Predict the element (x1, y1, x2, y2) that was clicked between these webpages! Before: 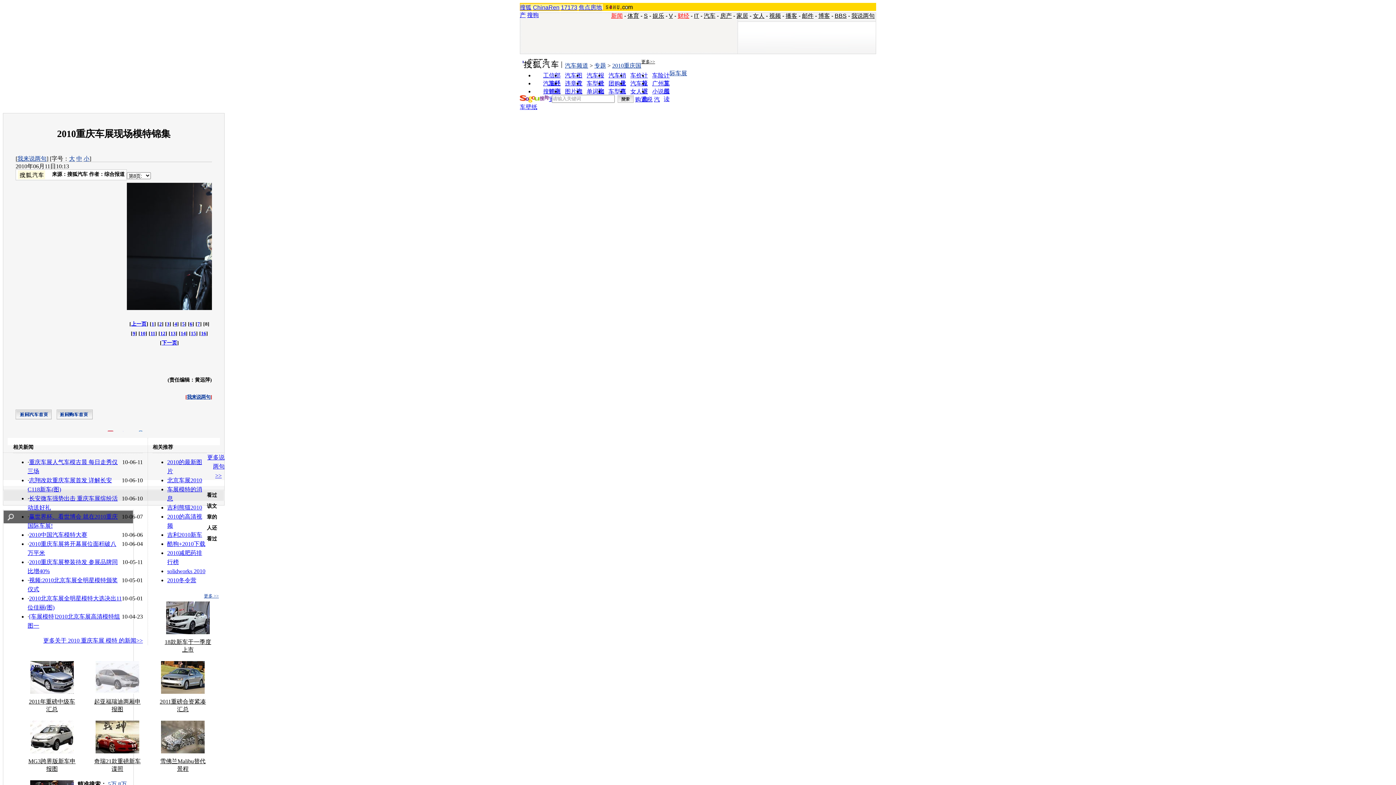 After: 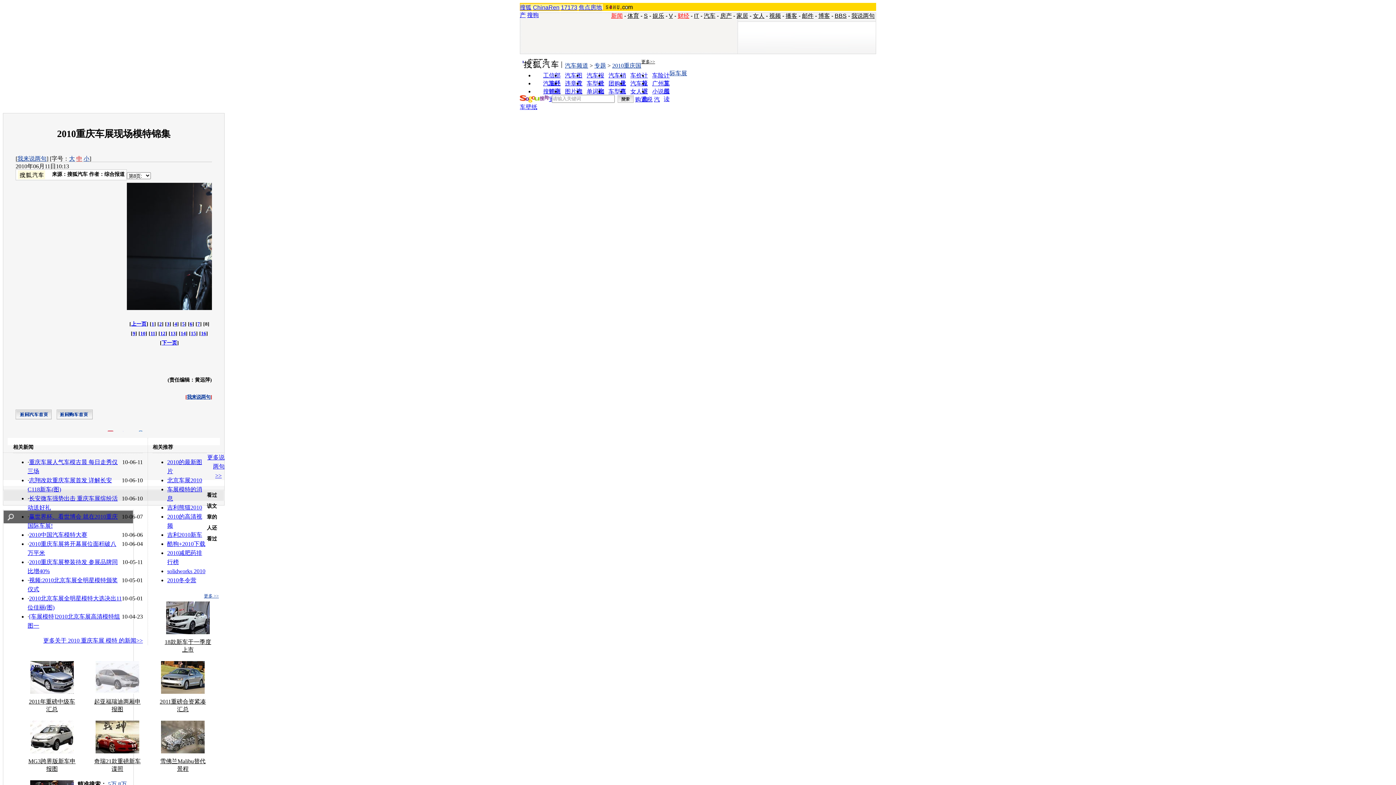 Action: bbox: (76, 155, 82, 161) label: 中